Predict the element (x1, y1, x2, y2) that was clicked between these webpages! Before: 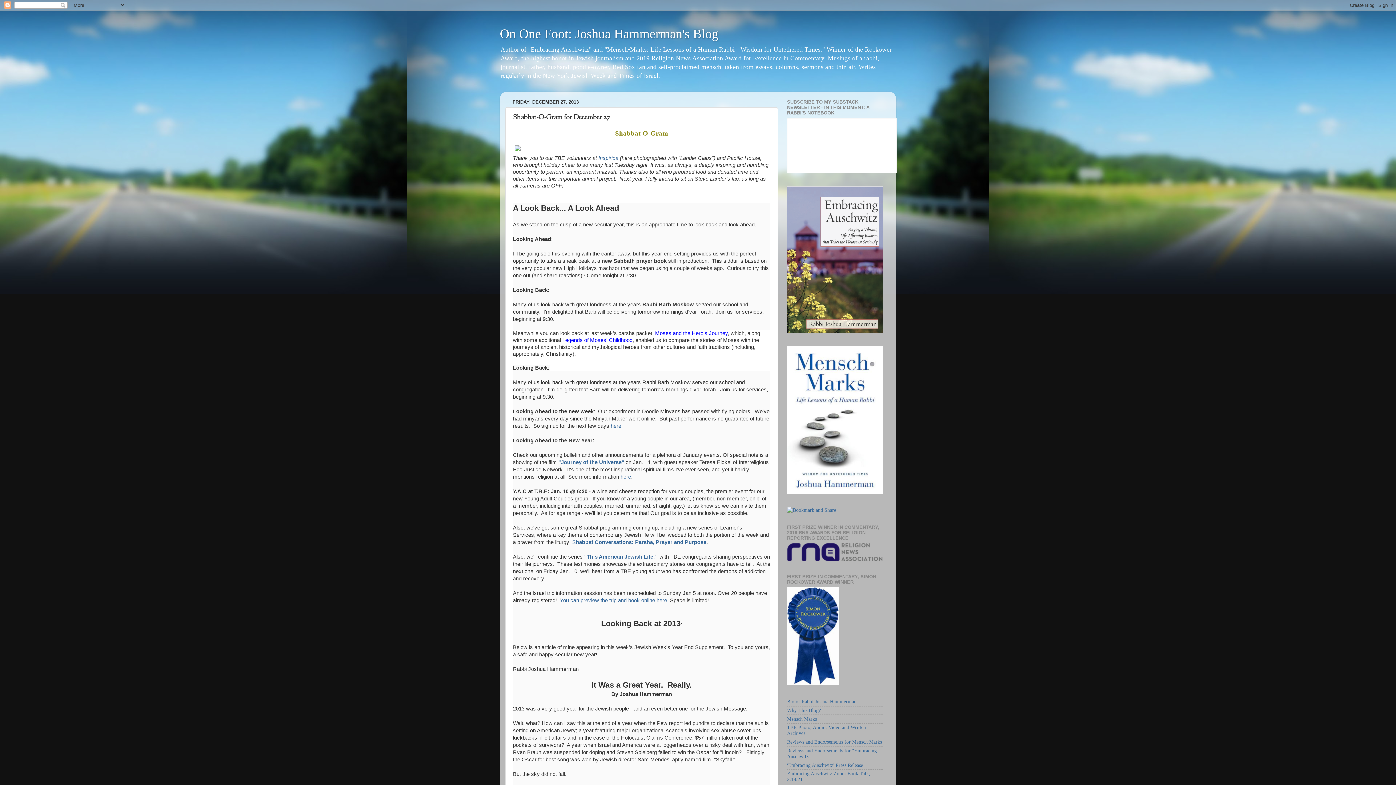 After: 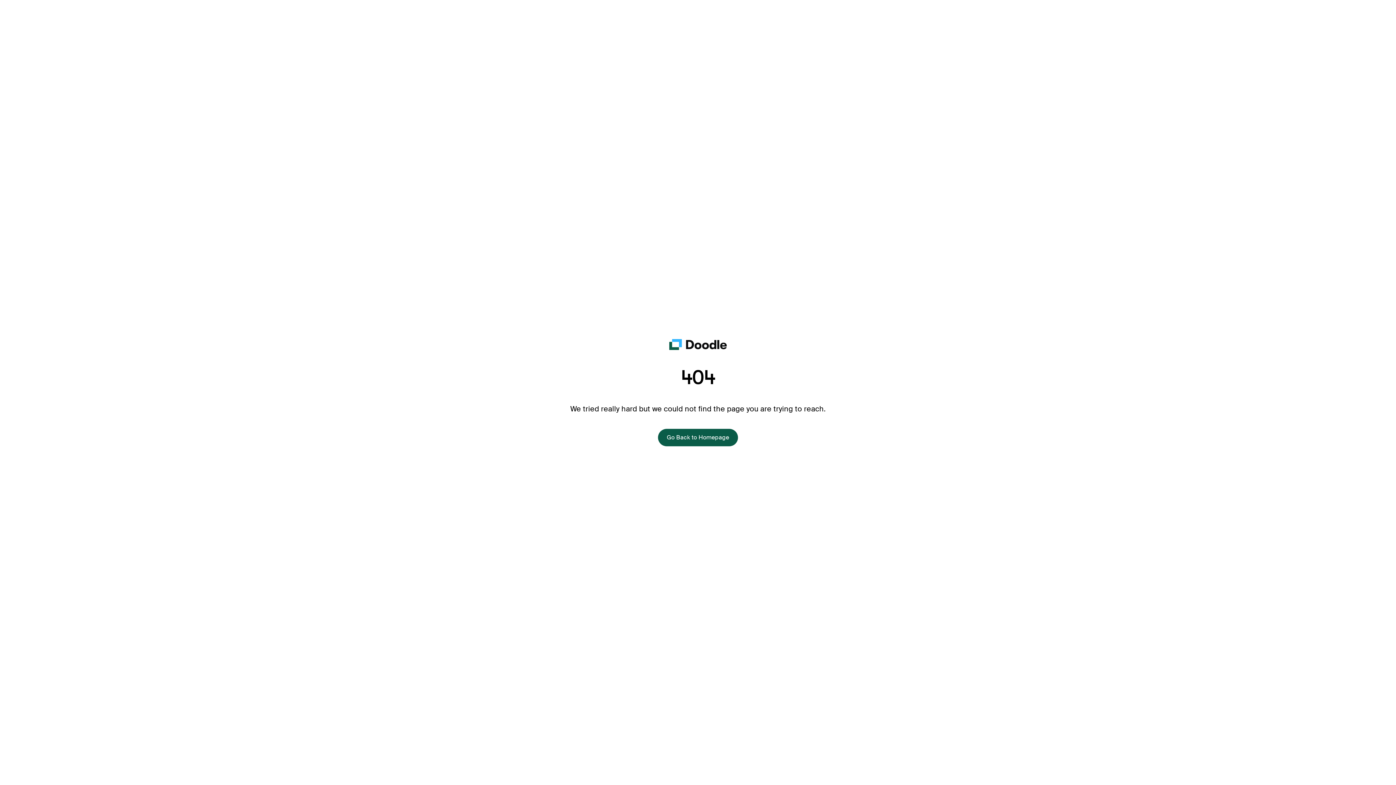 Action: label: here bbox: (610, 423, 621, 429)